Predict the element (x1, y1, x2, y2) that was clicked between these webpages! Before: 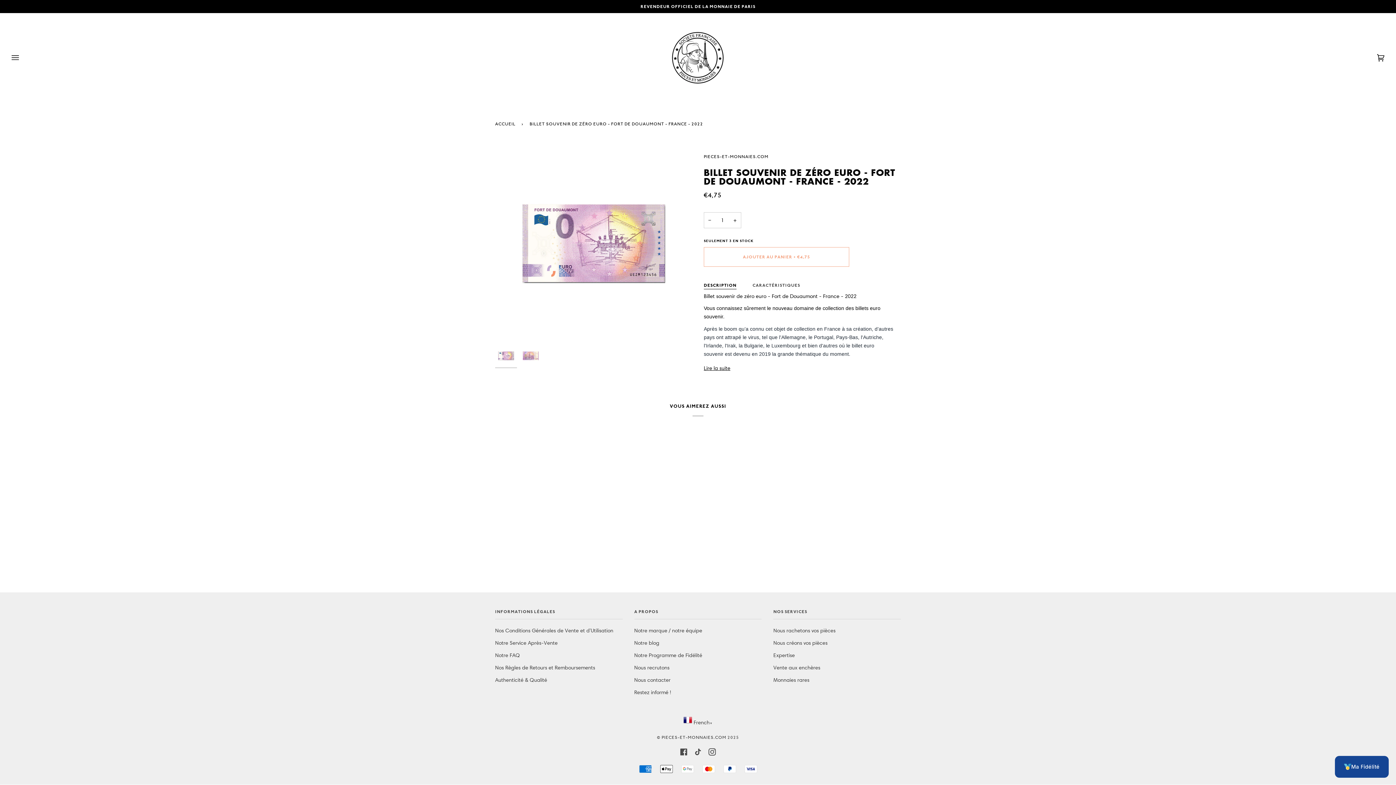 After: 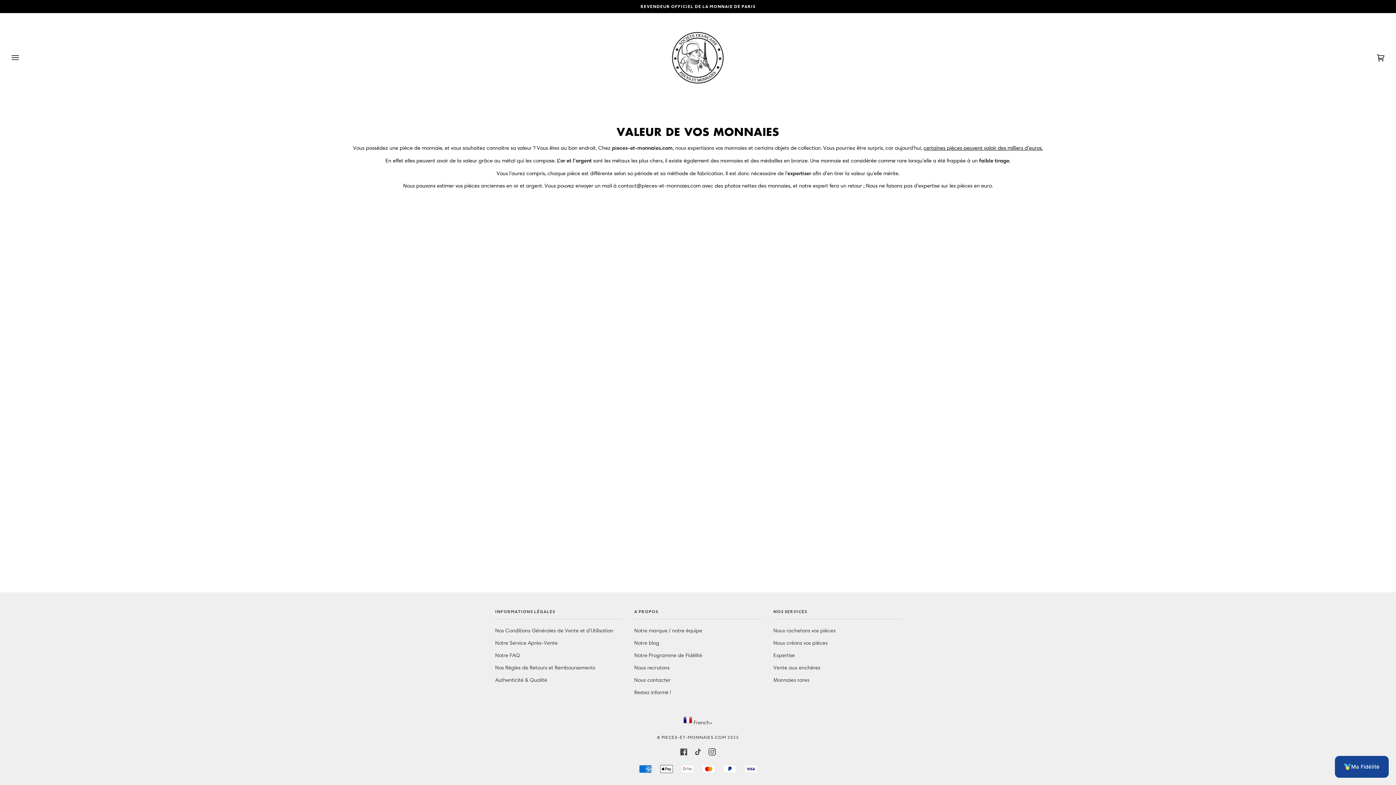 Action: bbox: (773, 627, 835, 634) label: Nous rachetons vos pièces